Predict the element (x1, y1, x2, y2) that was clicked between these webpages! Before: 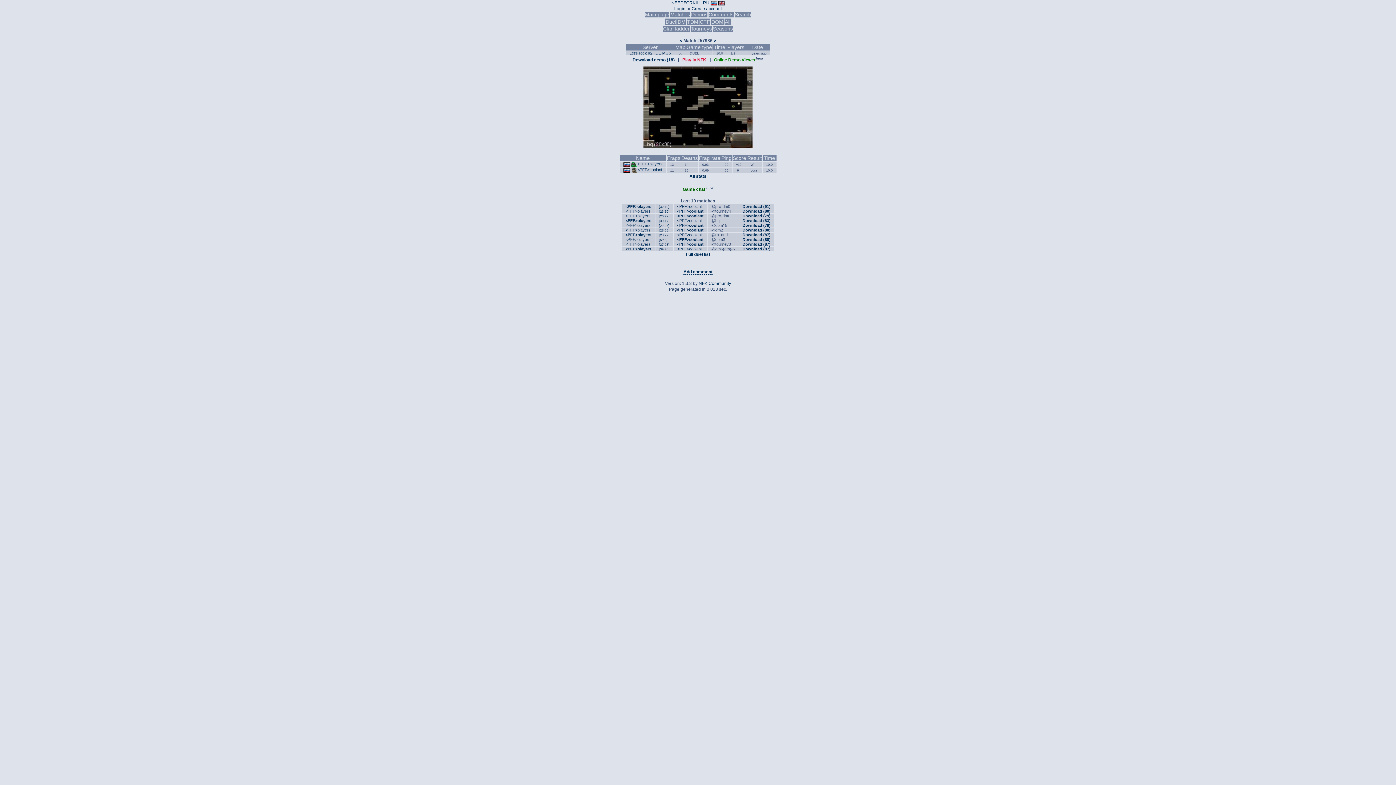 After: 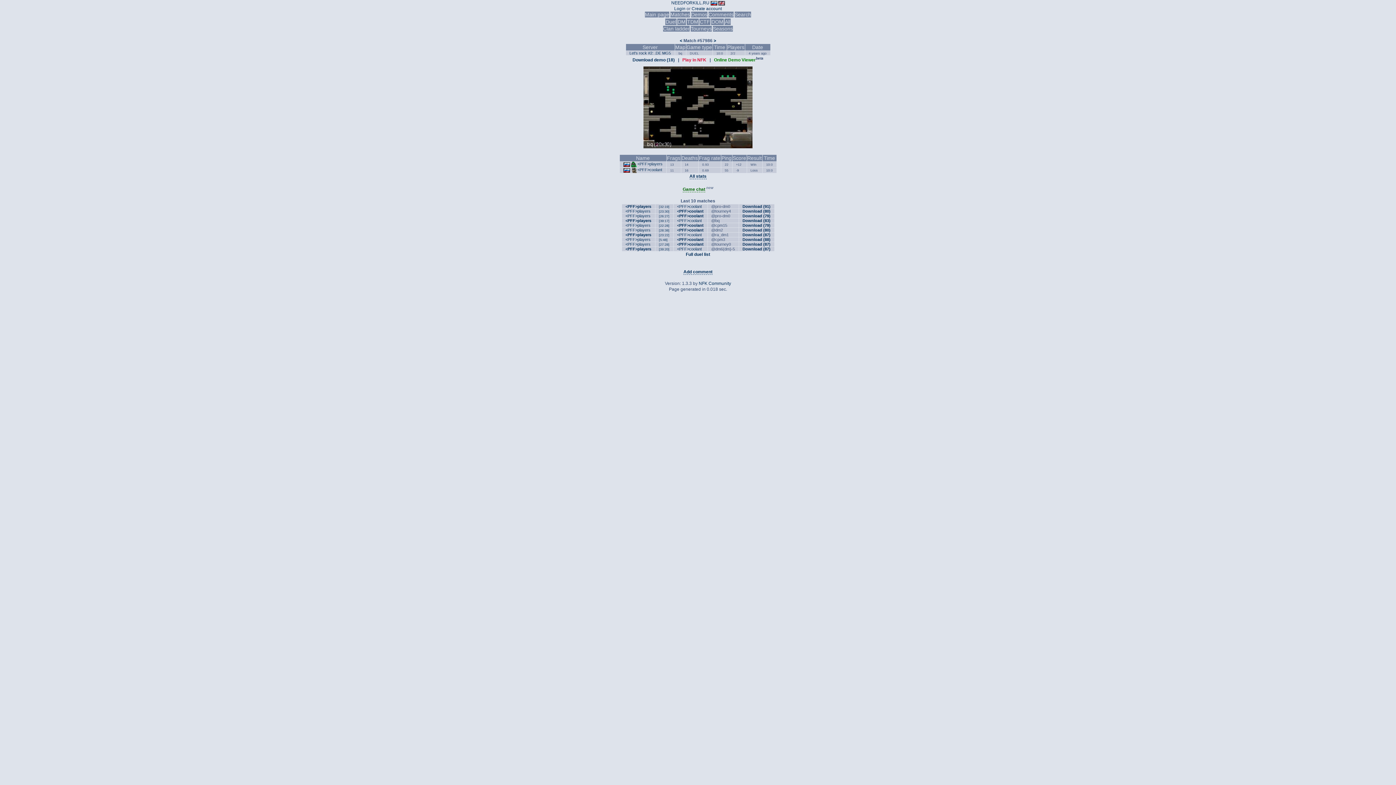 Action: bbox: (682, 57, 706, 62) label: Play in NFK